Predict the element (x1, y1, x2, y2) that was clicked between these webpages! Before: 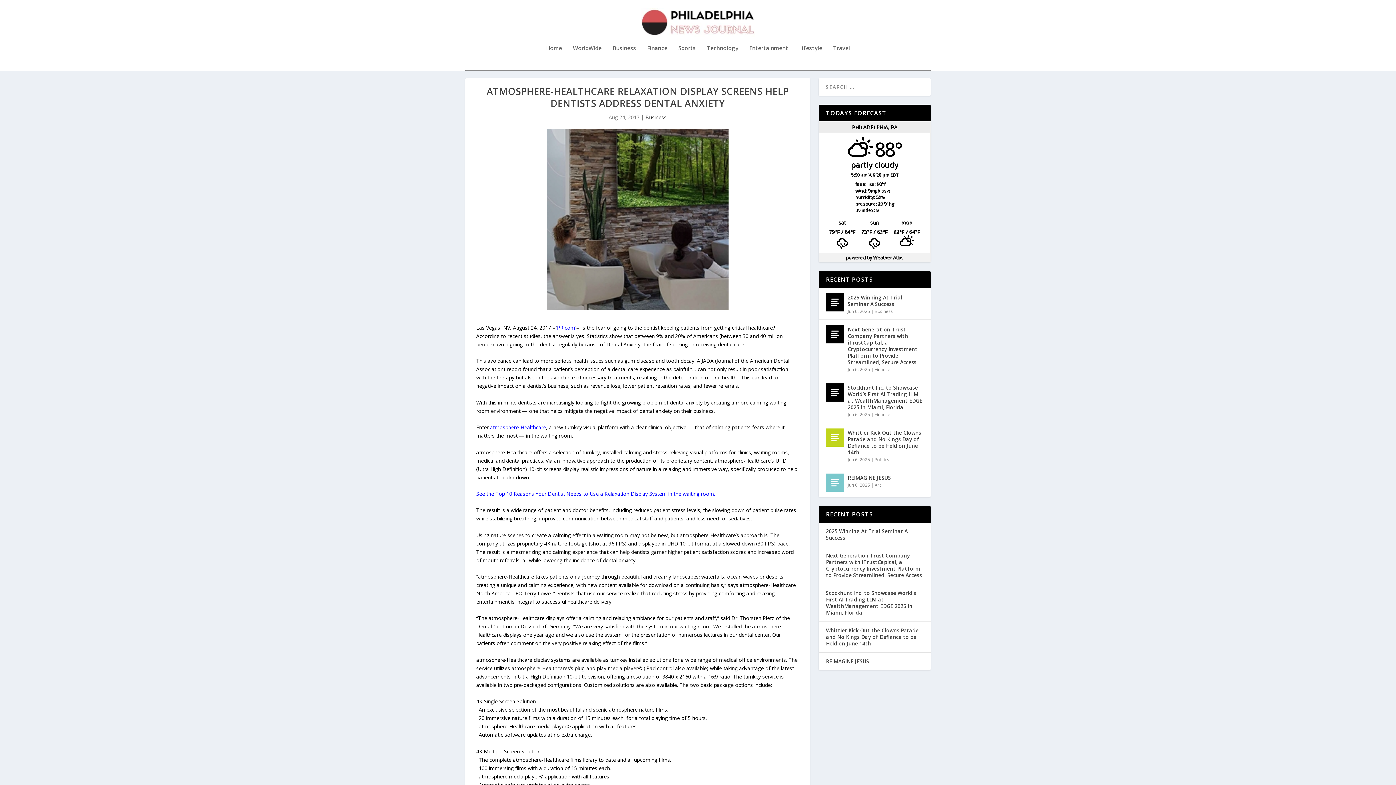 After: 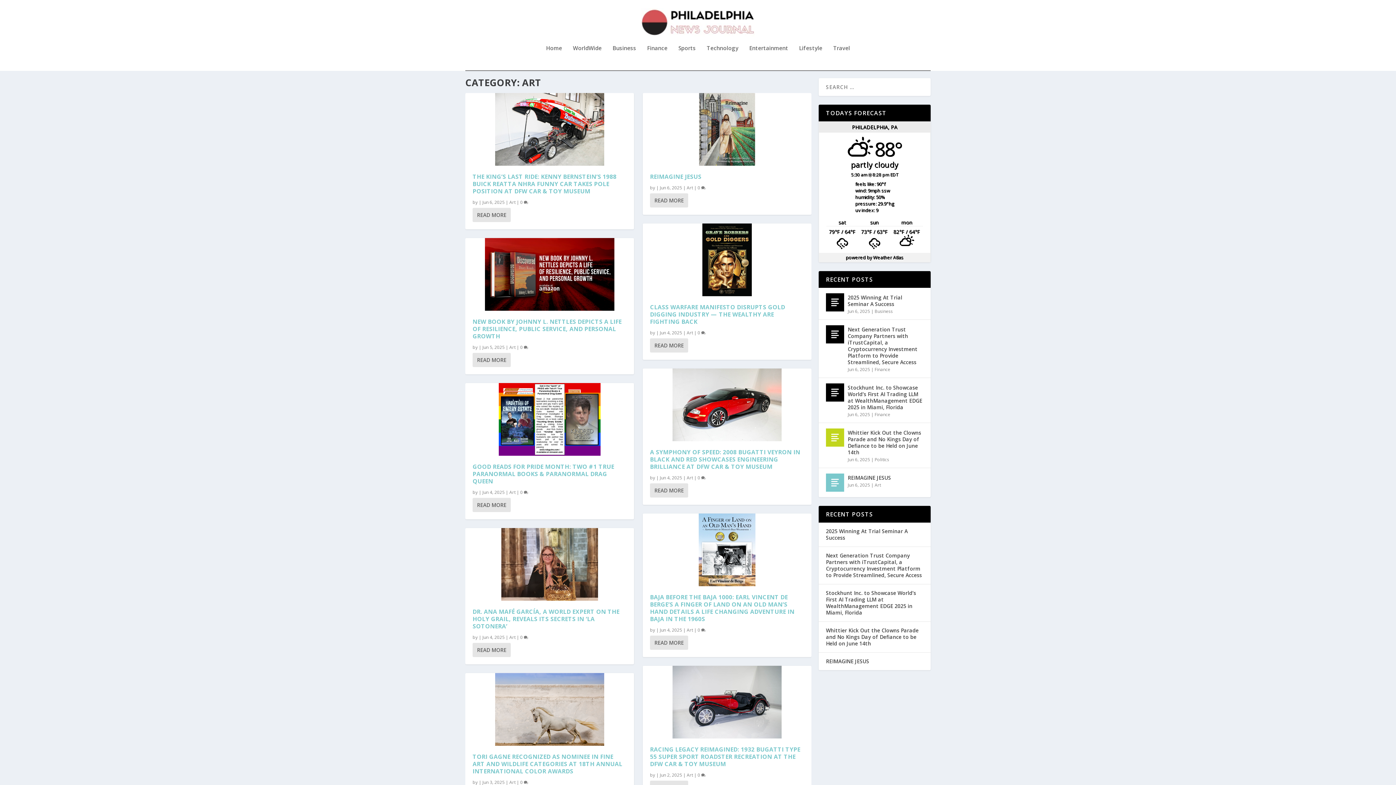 Action: label: Art bbox: (874, 482, 881, 488)